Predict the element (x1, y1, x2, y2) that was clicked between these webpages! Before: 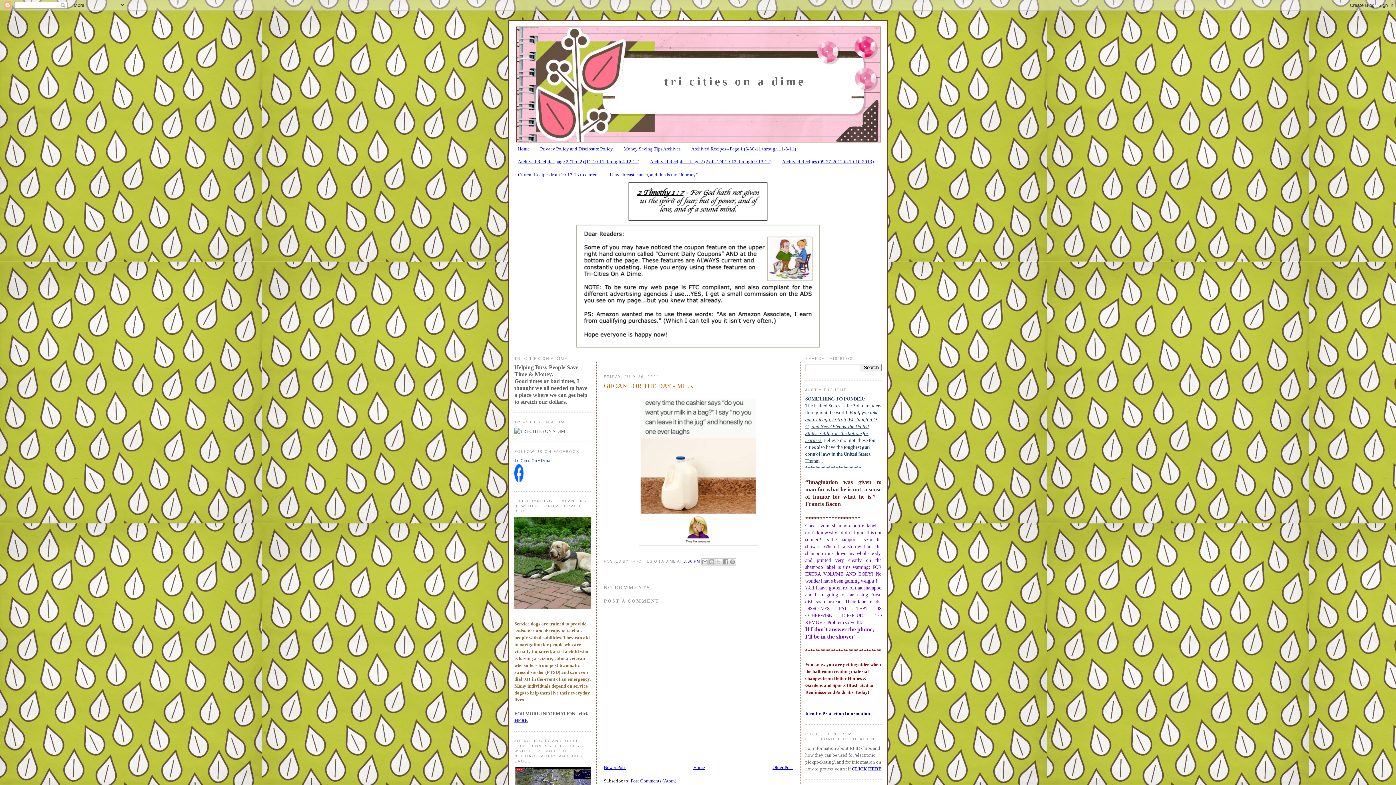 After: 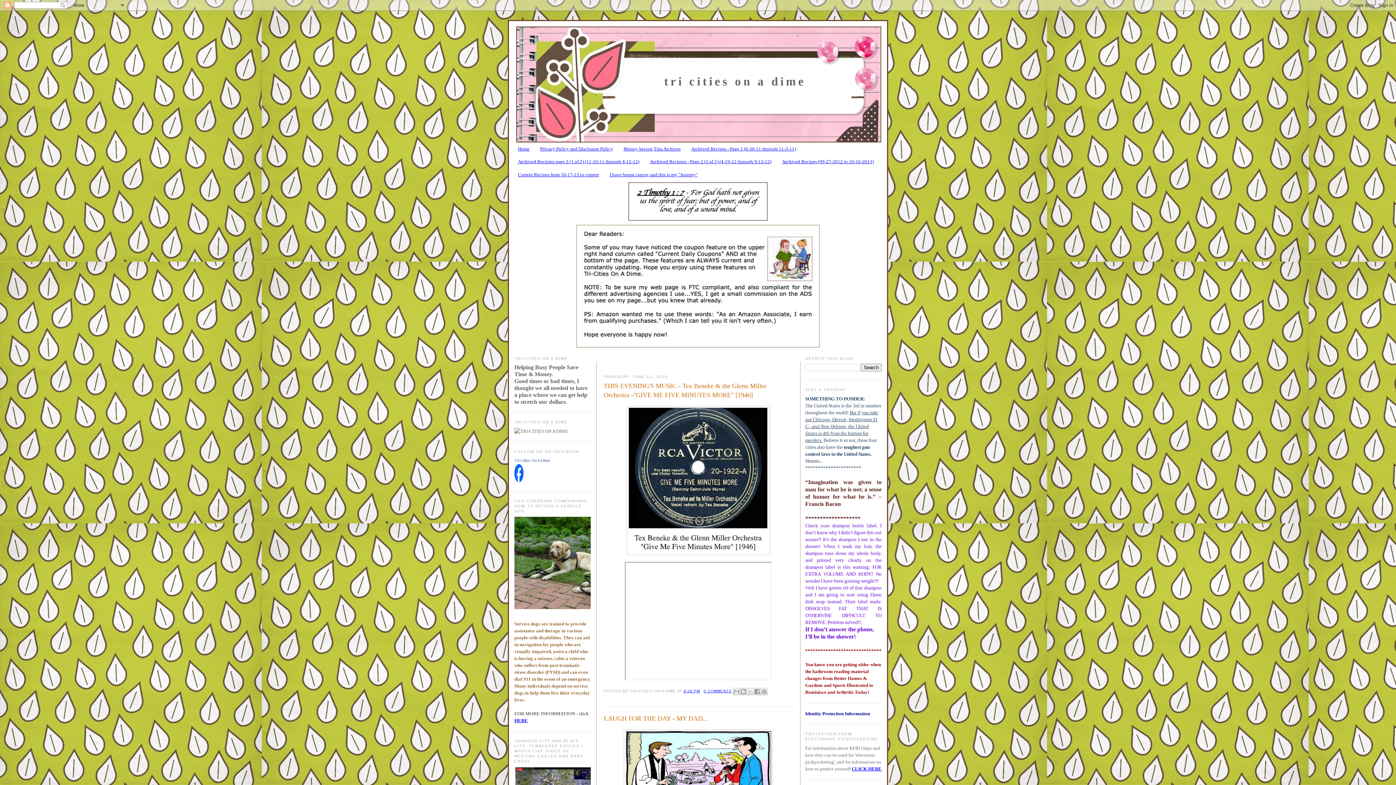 Action: bbox: (518, 146, 529, 151) label: Home